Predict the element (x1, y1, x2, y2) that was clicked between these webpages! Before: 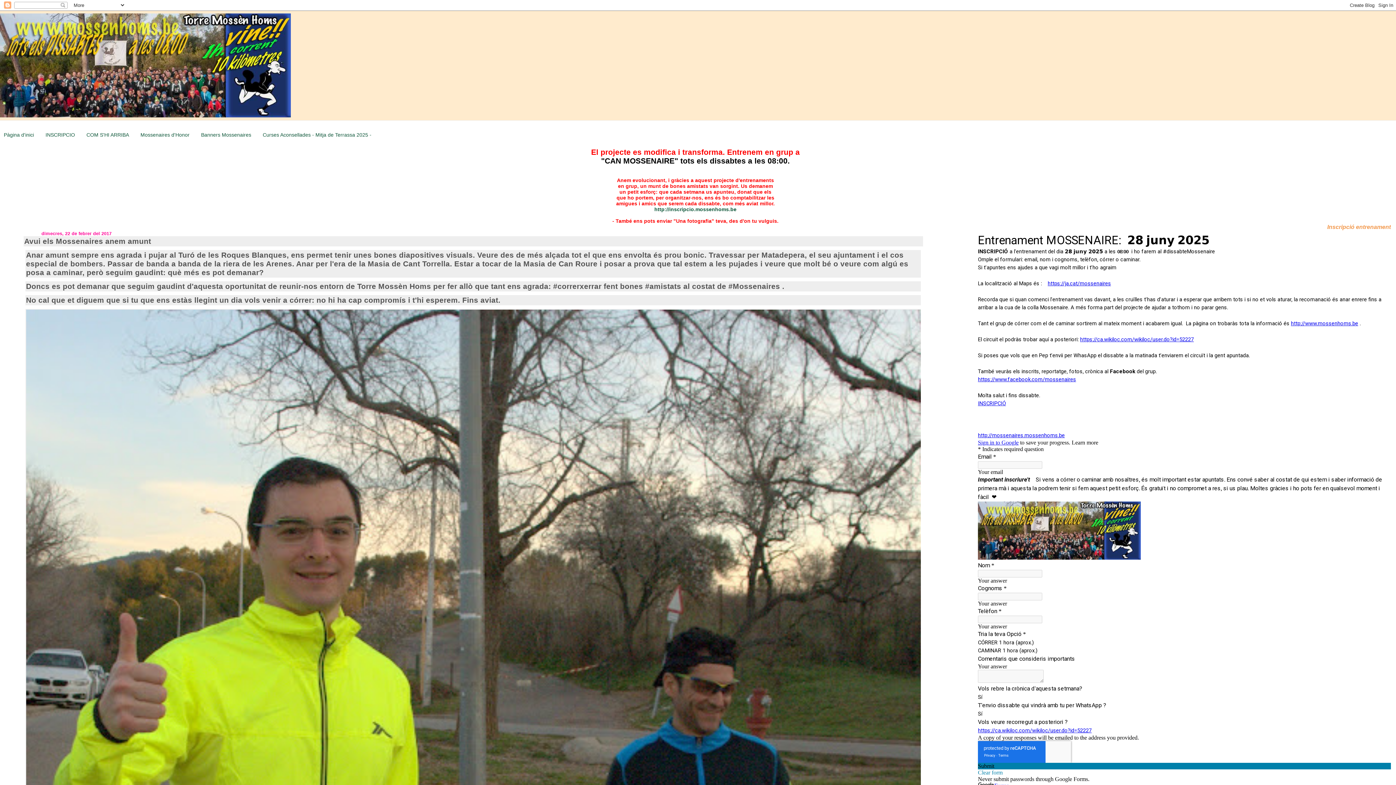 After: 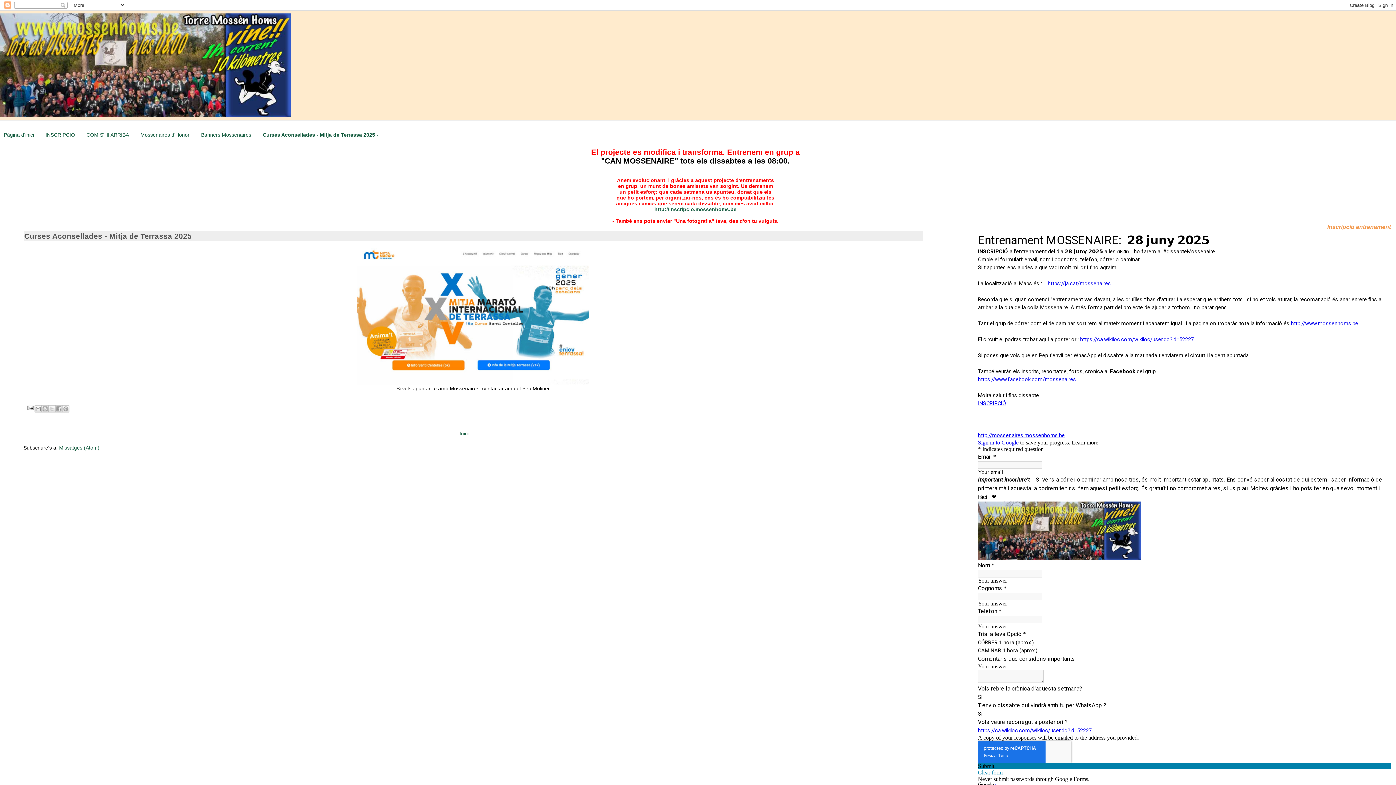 Action: bbox: (262, 131, 371, 137) label: Curses Aconsellades - Mitja de Terrassa 2025 -